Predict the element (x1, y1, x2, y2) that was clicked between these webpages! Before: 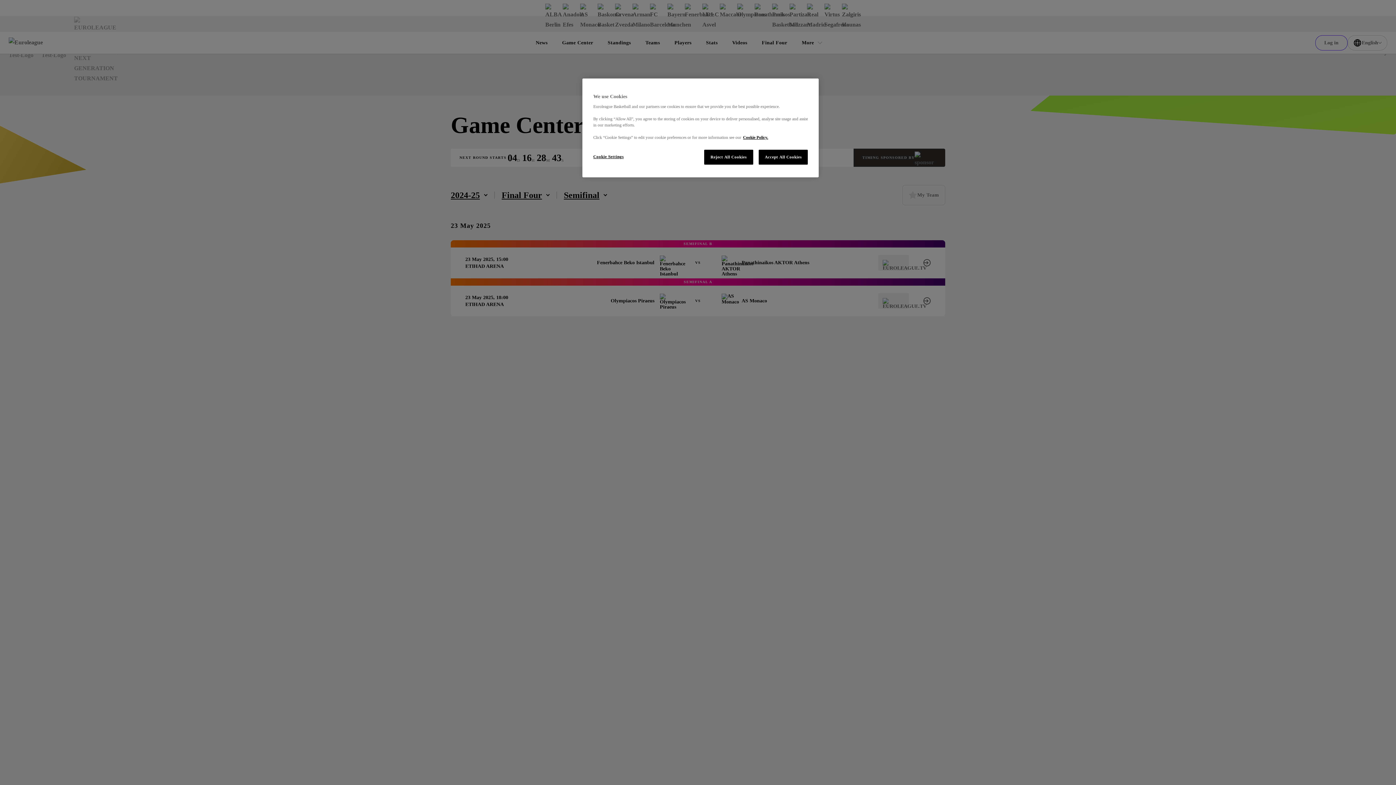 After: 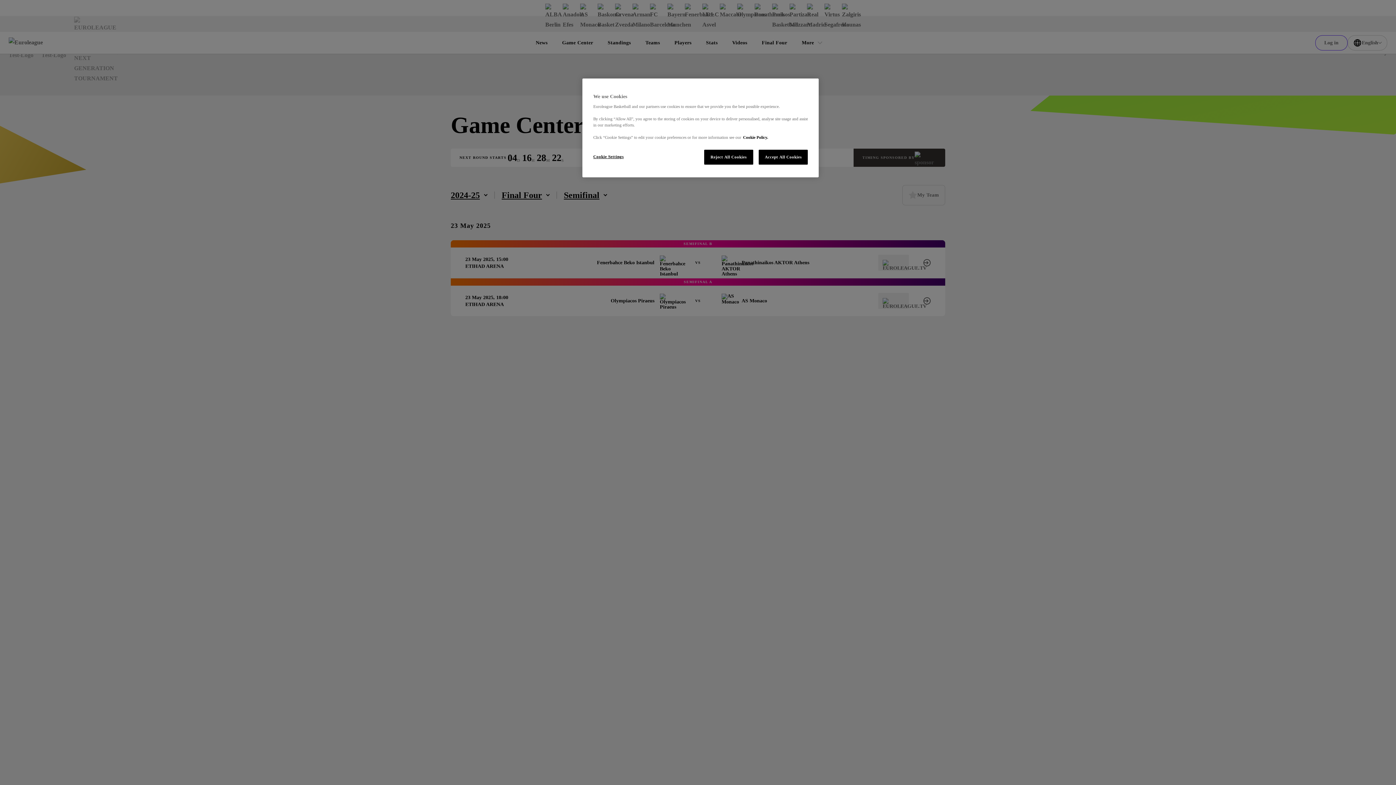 Action: bbox: (743, 135, 768, 139) label: More information about our use of cookies., opens in a new tab